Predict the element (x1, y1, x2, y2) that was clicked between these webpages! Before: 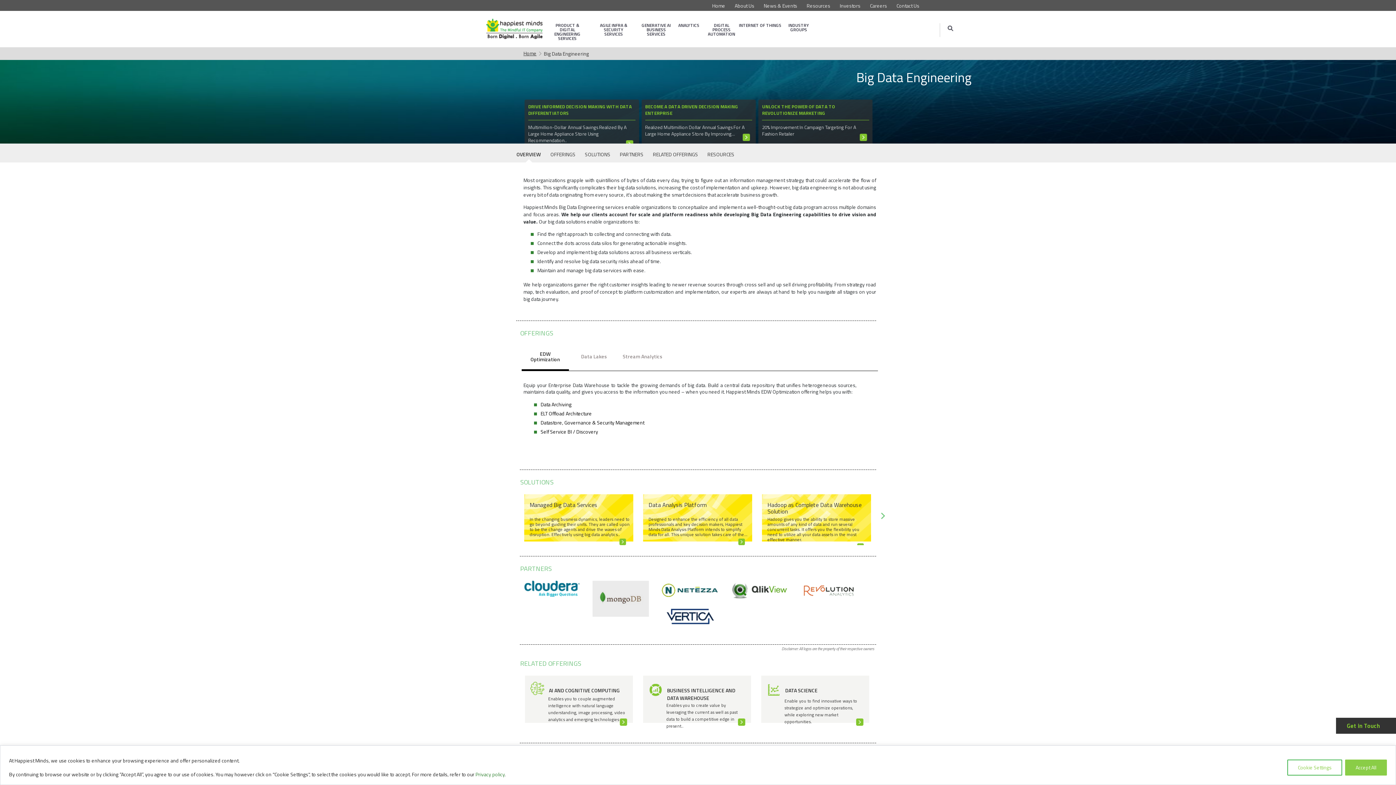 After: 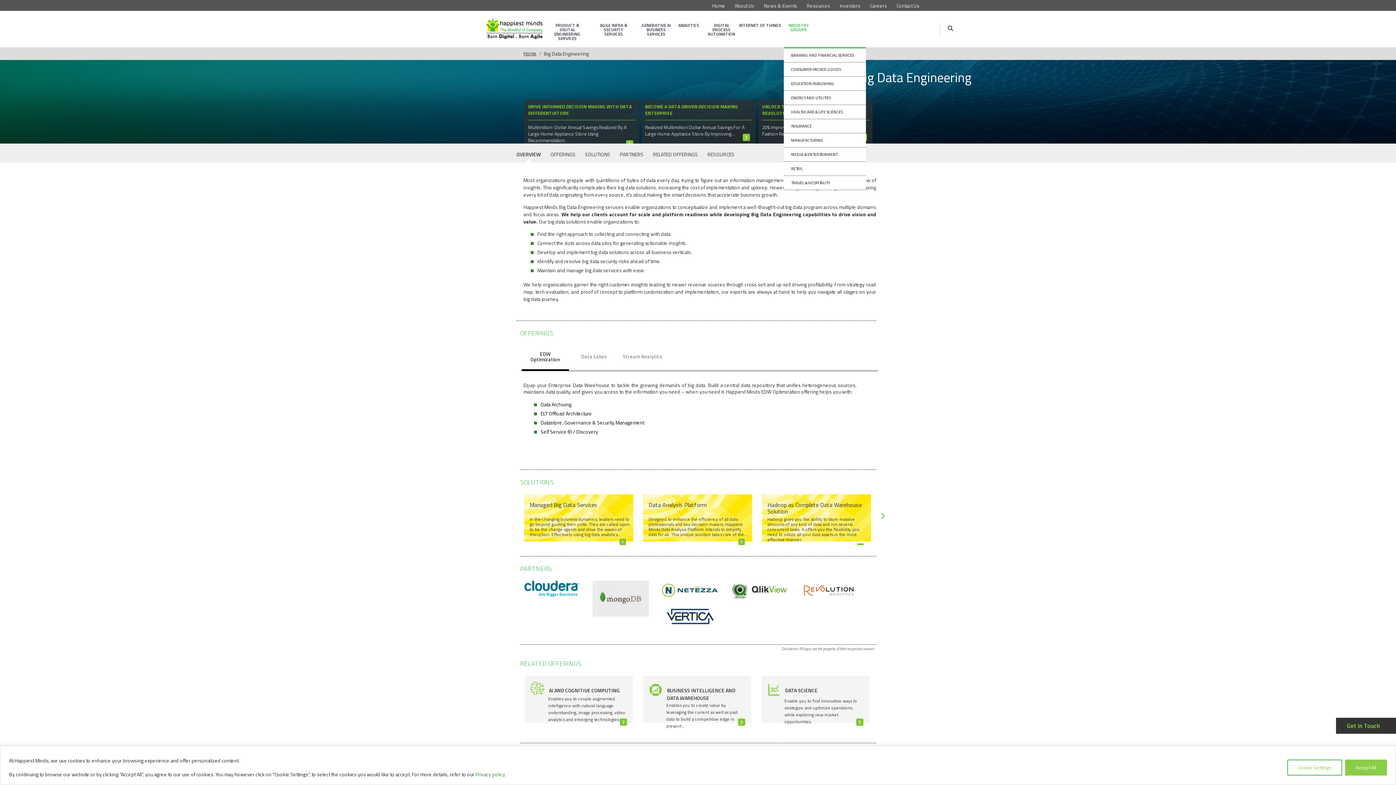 Action: label: INDUSTRY GROUPS bbox: (784, 17, 813, 47)